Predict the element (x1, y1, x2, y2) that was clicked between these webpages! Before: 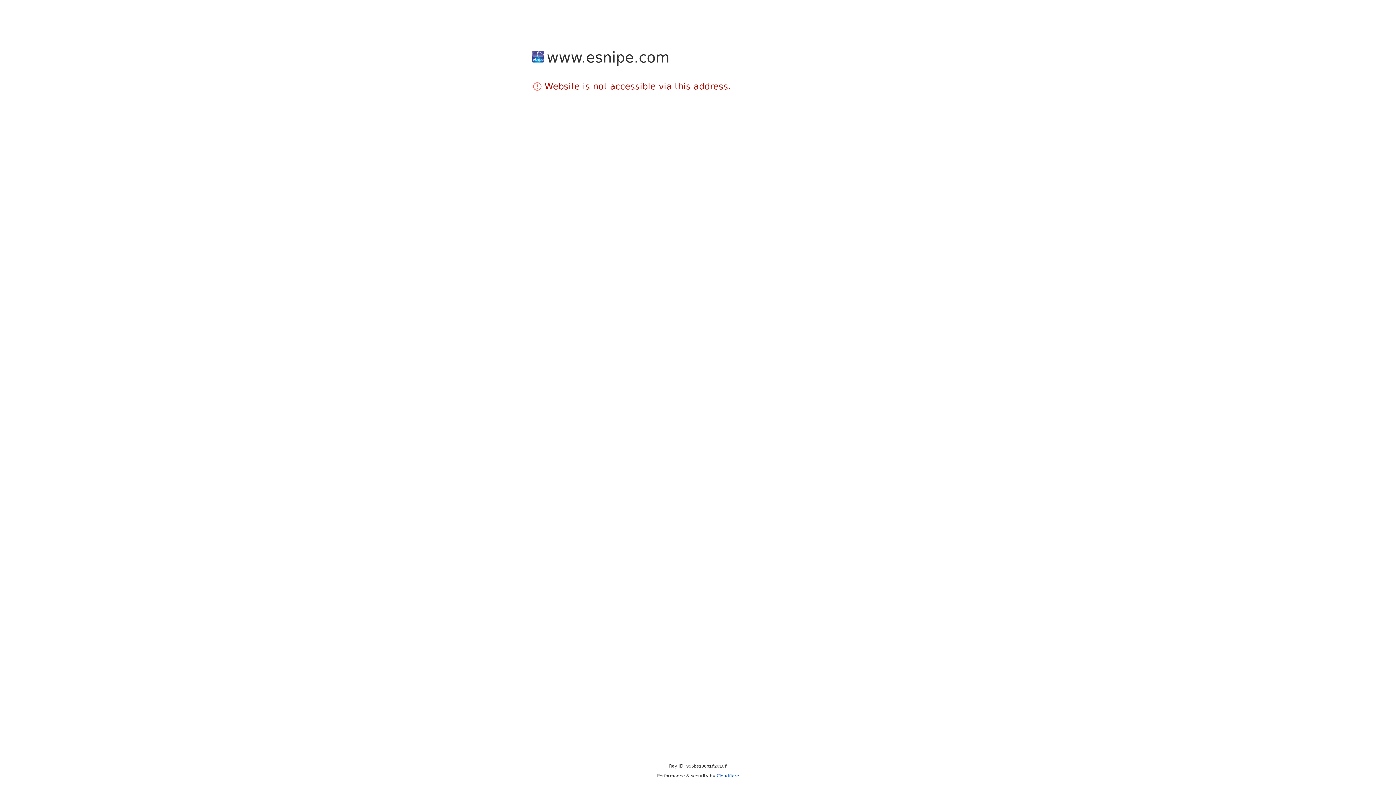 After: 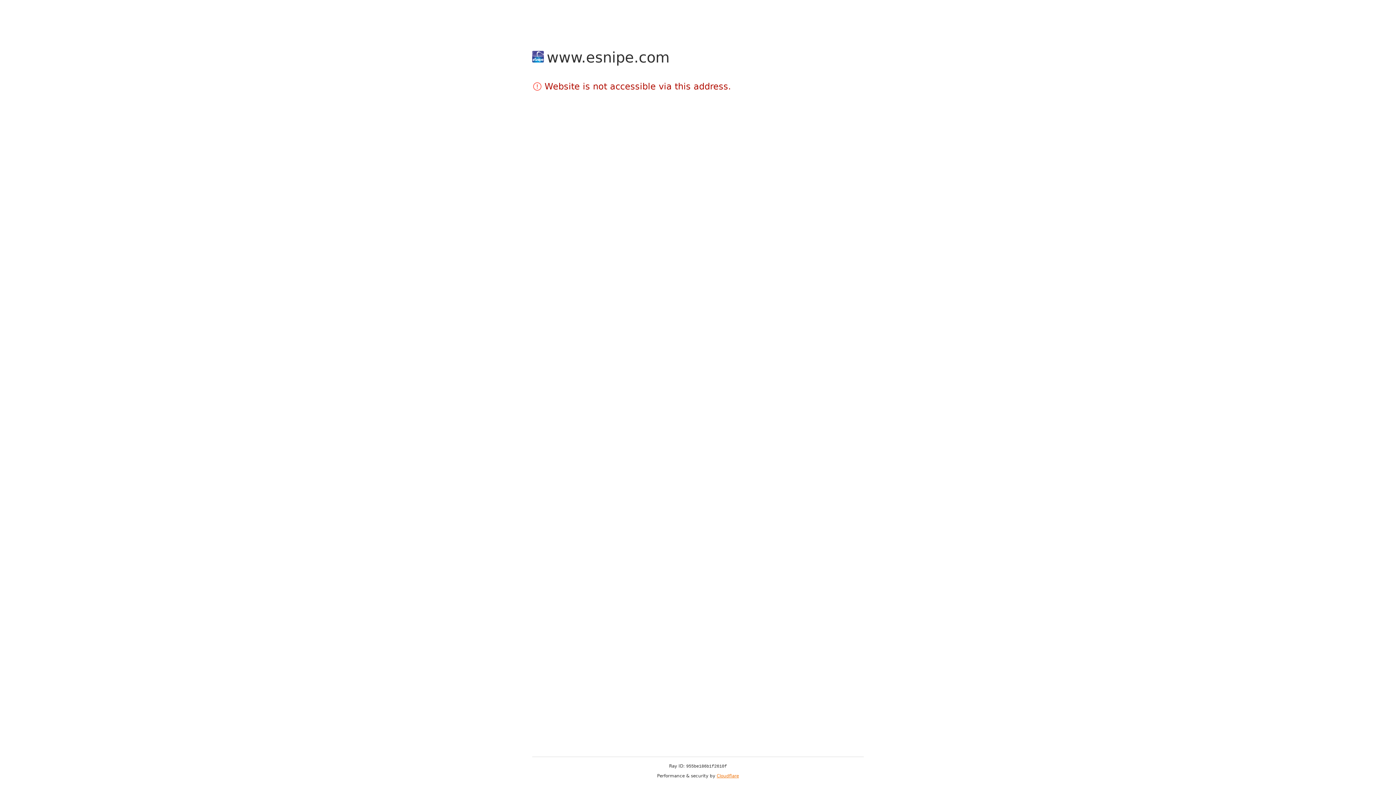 Action: bbox: (716, 773, 739, 778) label: Cloudflare